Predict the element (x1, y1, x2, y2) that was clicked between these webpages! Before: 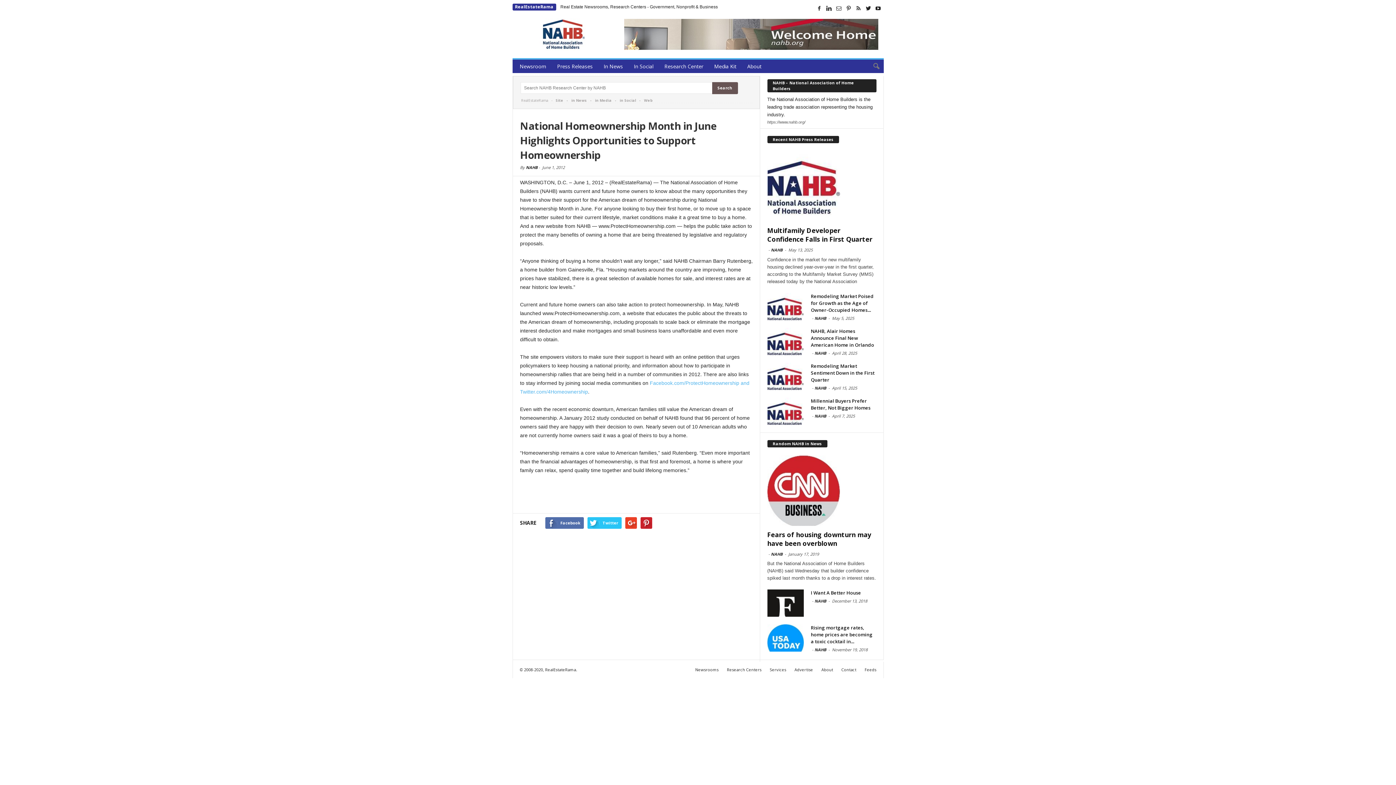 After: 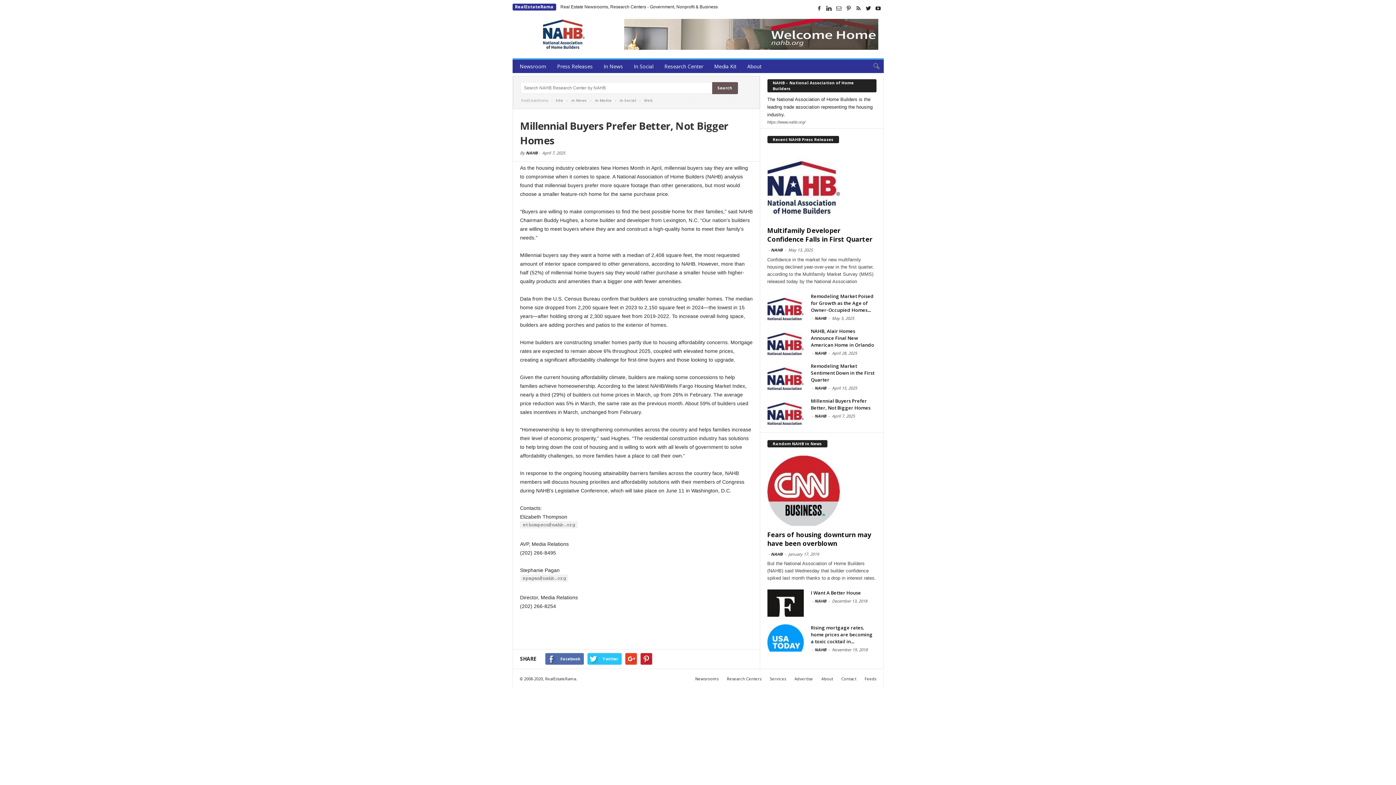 Action: bbox: (767, 397, 803, 425)